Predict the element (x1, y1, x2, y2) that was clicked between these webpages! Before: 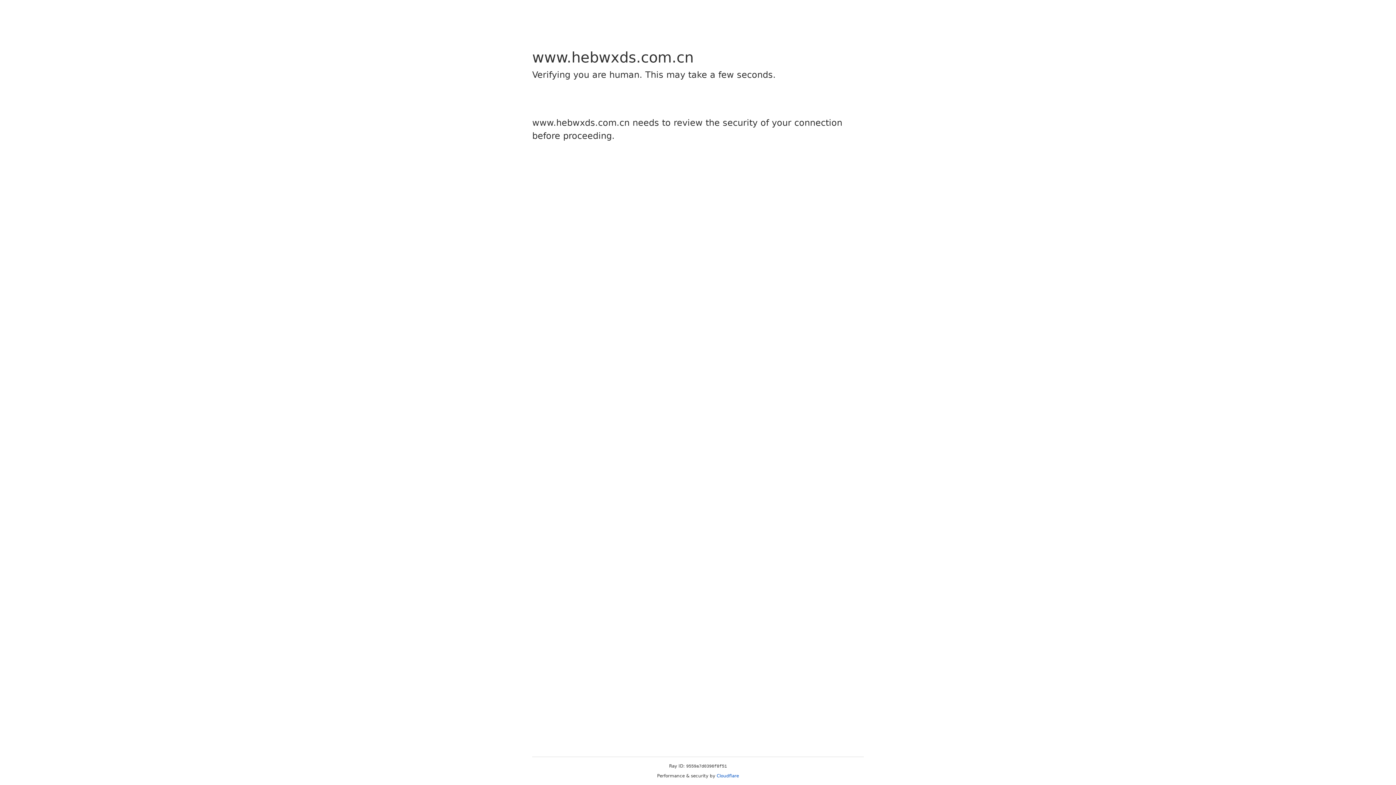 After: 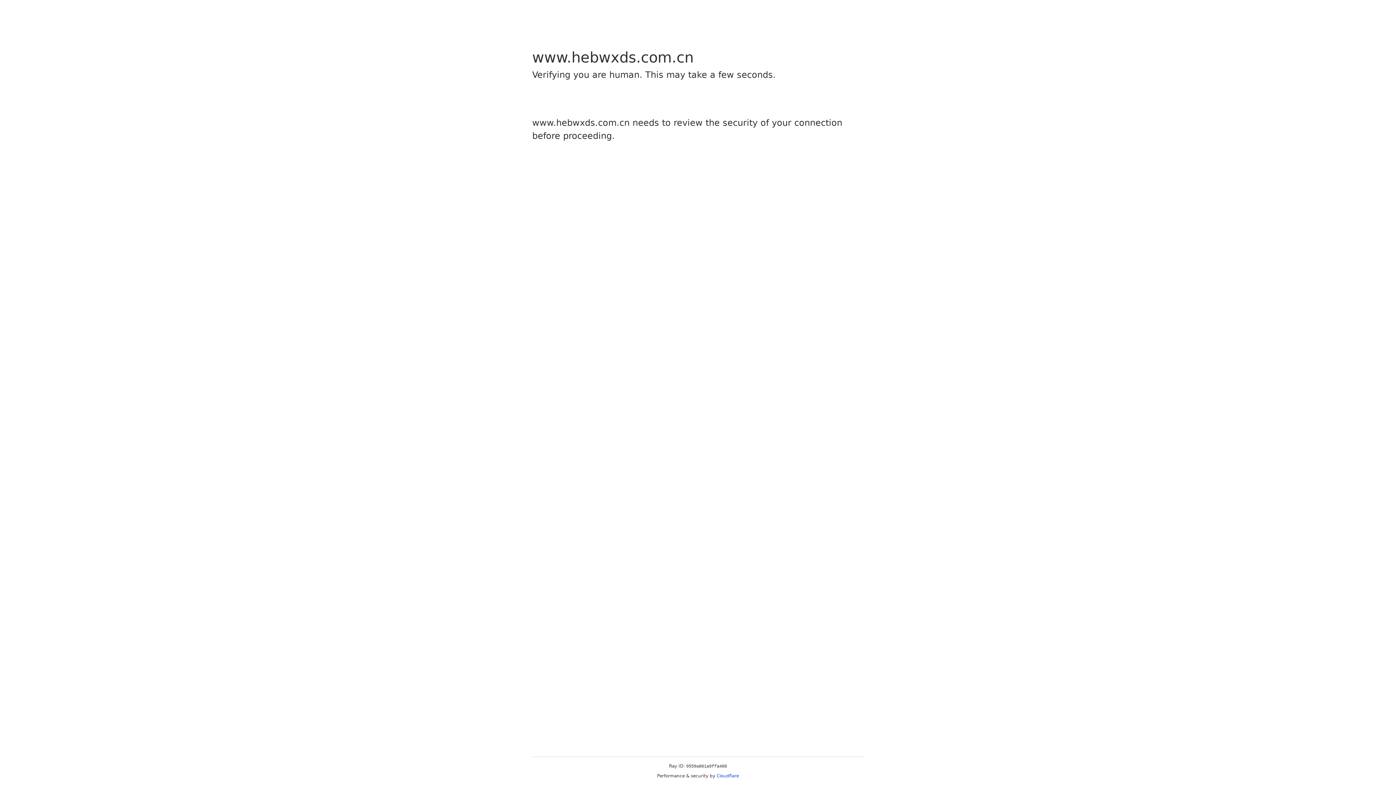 Action: bbox: (716, 773, 739, 778) label: Cloudflare